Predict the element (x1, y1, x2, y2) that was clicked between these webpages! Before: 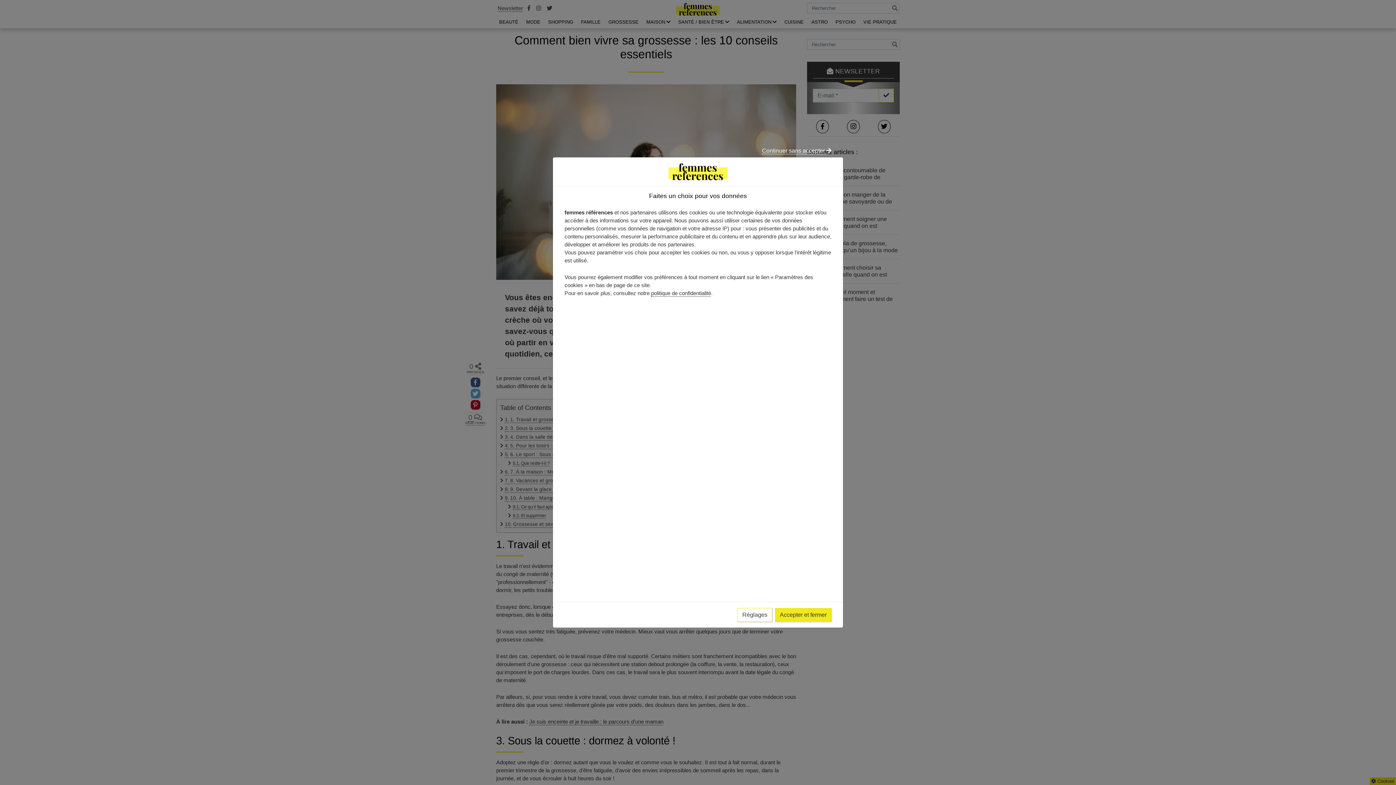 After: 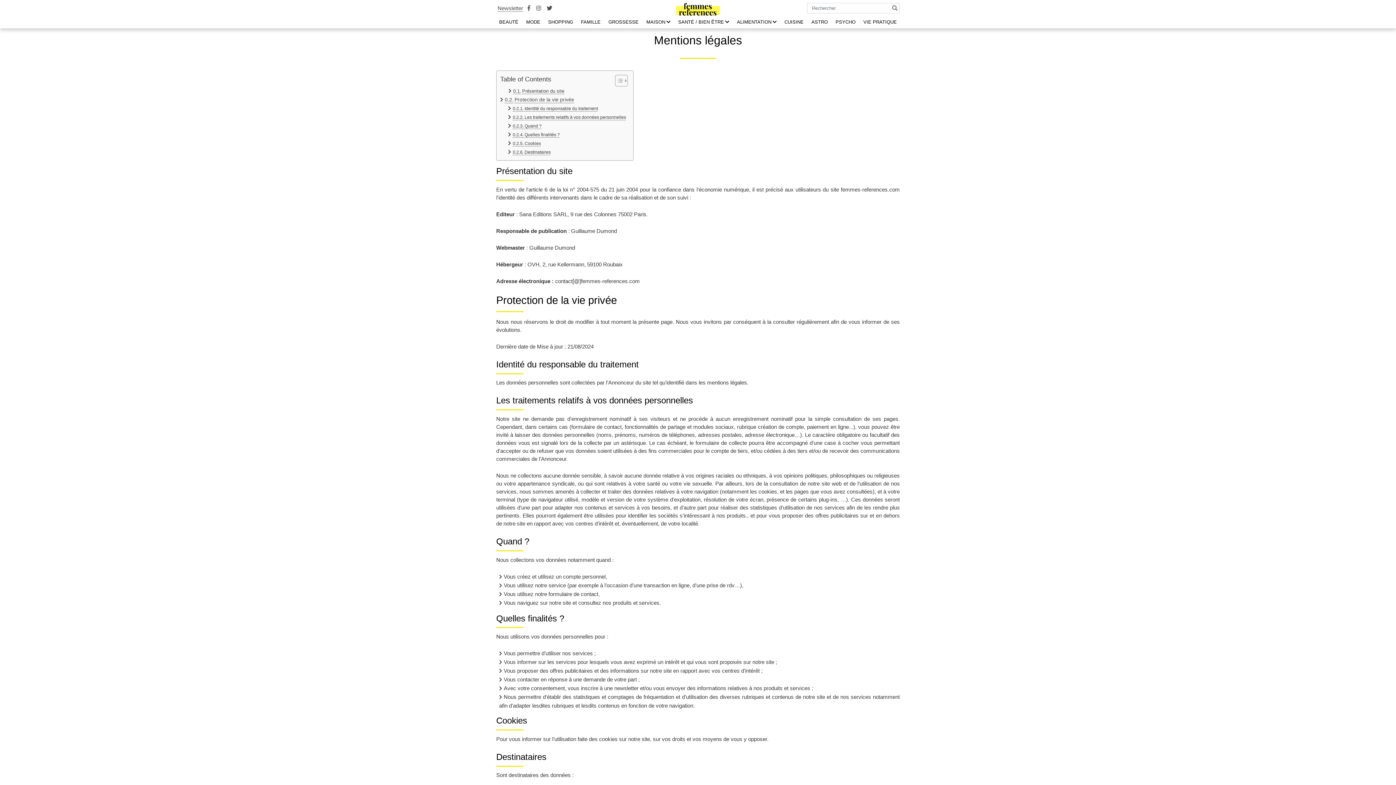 Action: label: politique de confidentialité bbox: (651, 290, 711, 296)